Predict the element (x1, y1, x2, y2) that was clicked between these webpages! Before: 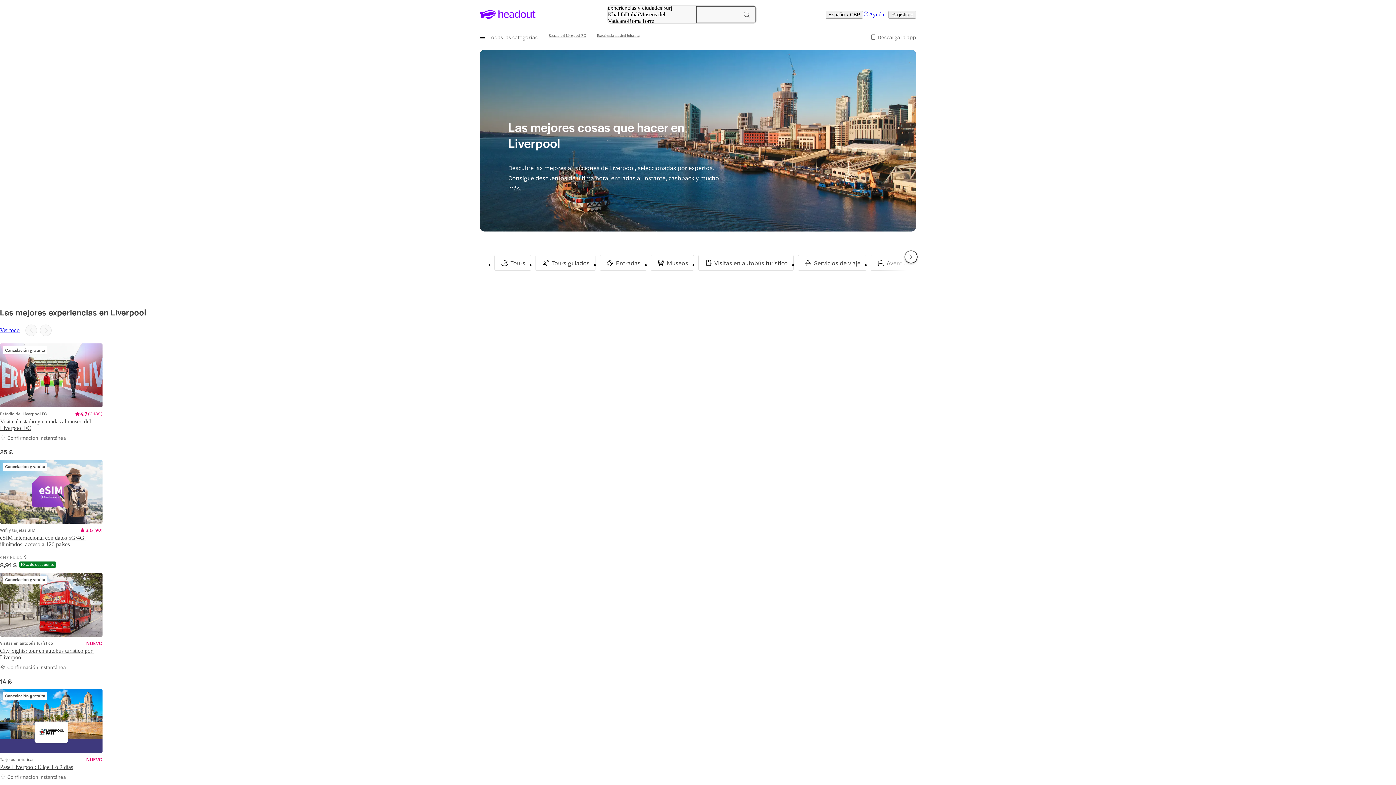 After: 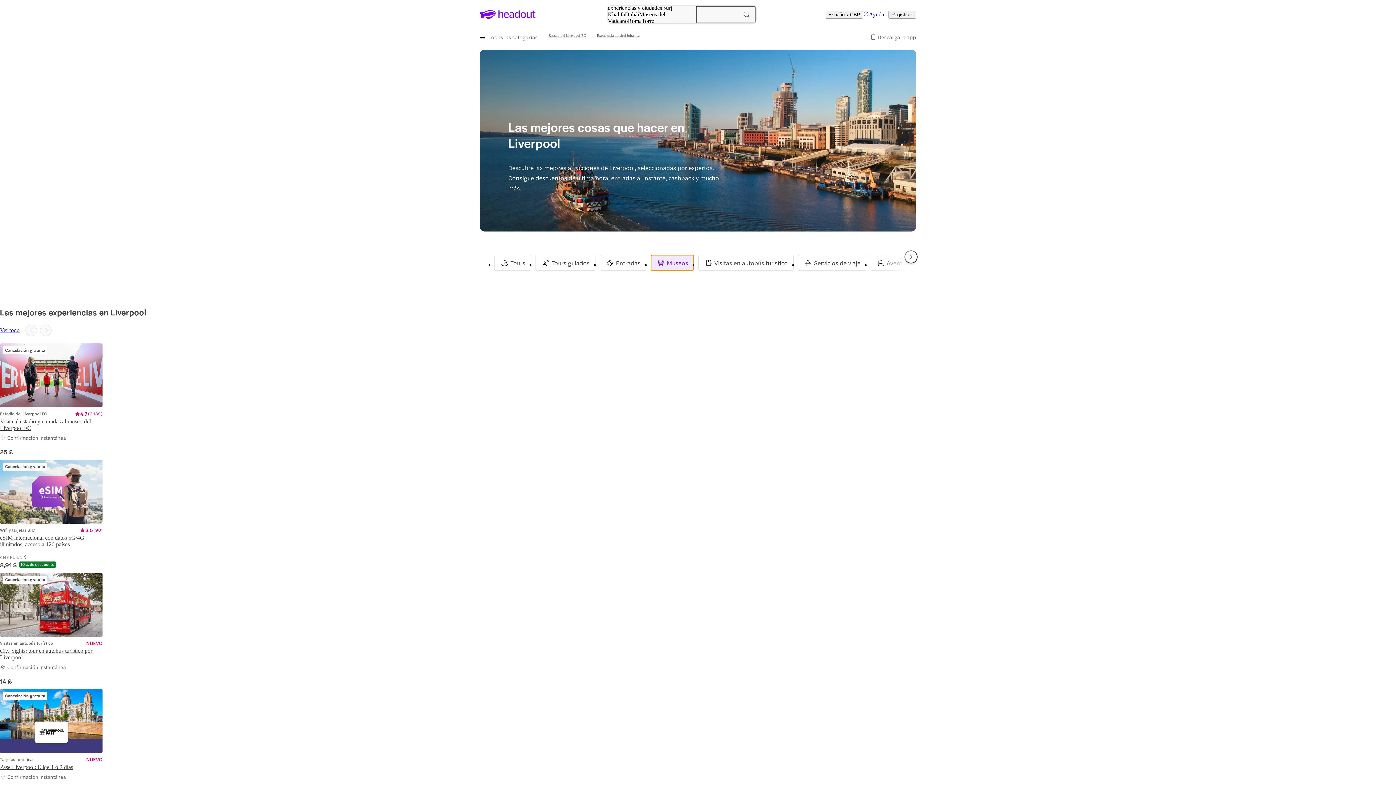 Action: bbox: (650, 254, 694, 270) label: Museos